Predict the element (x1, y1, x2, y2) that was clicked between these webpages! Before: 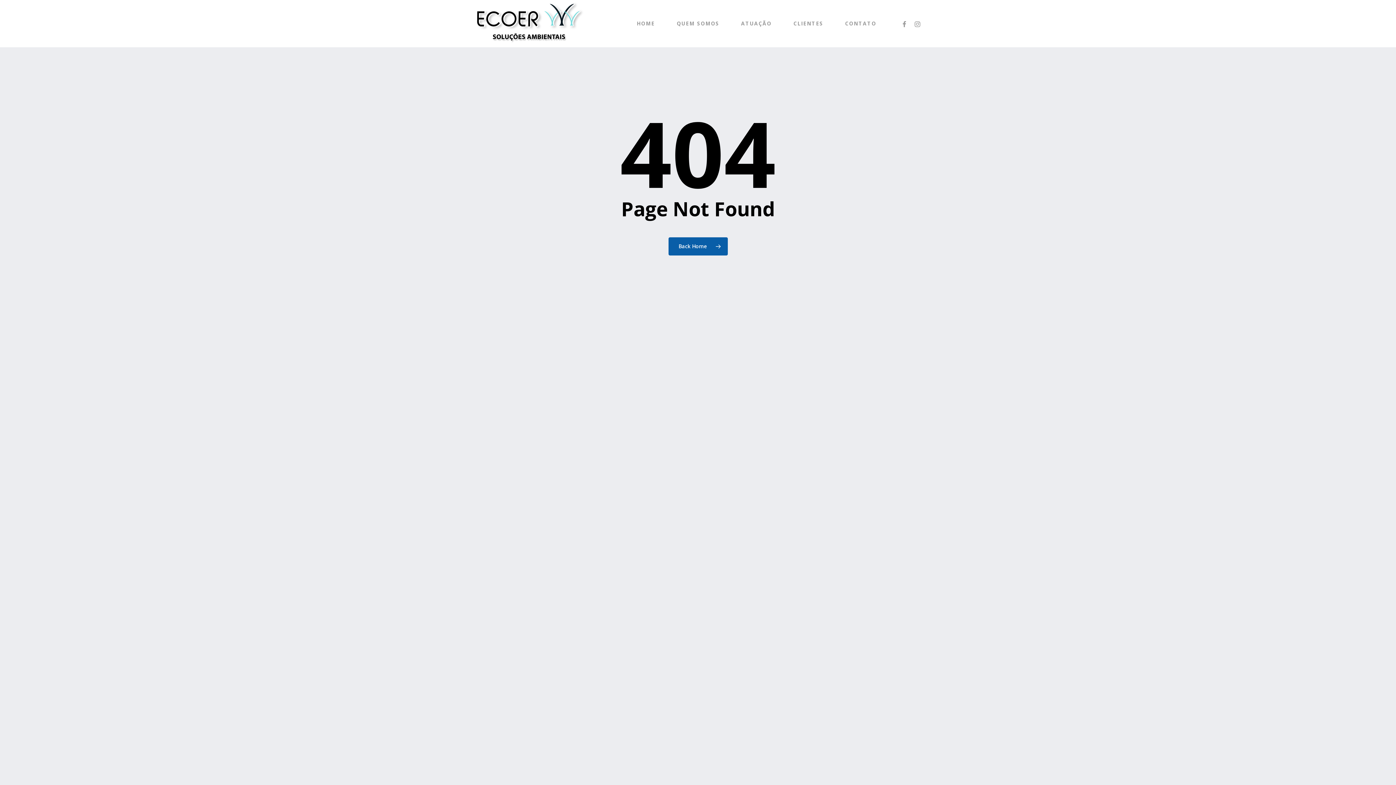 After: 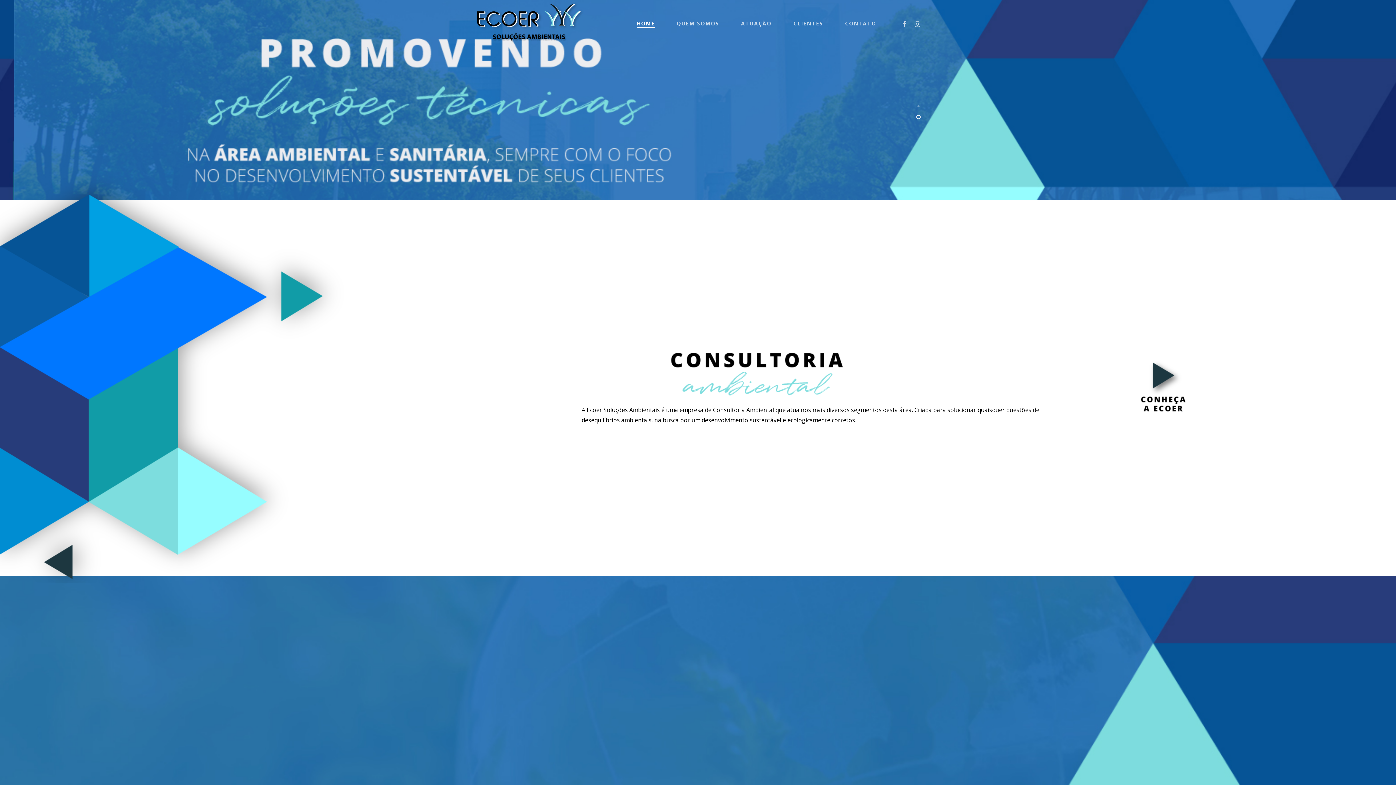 Action: bbox: (636, 20, 655, 27) label: HOME